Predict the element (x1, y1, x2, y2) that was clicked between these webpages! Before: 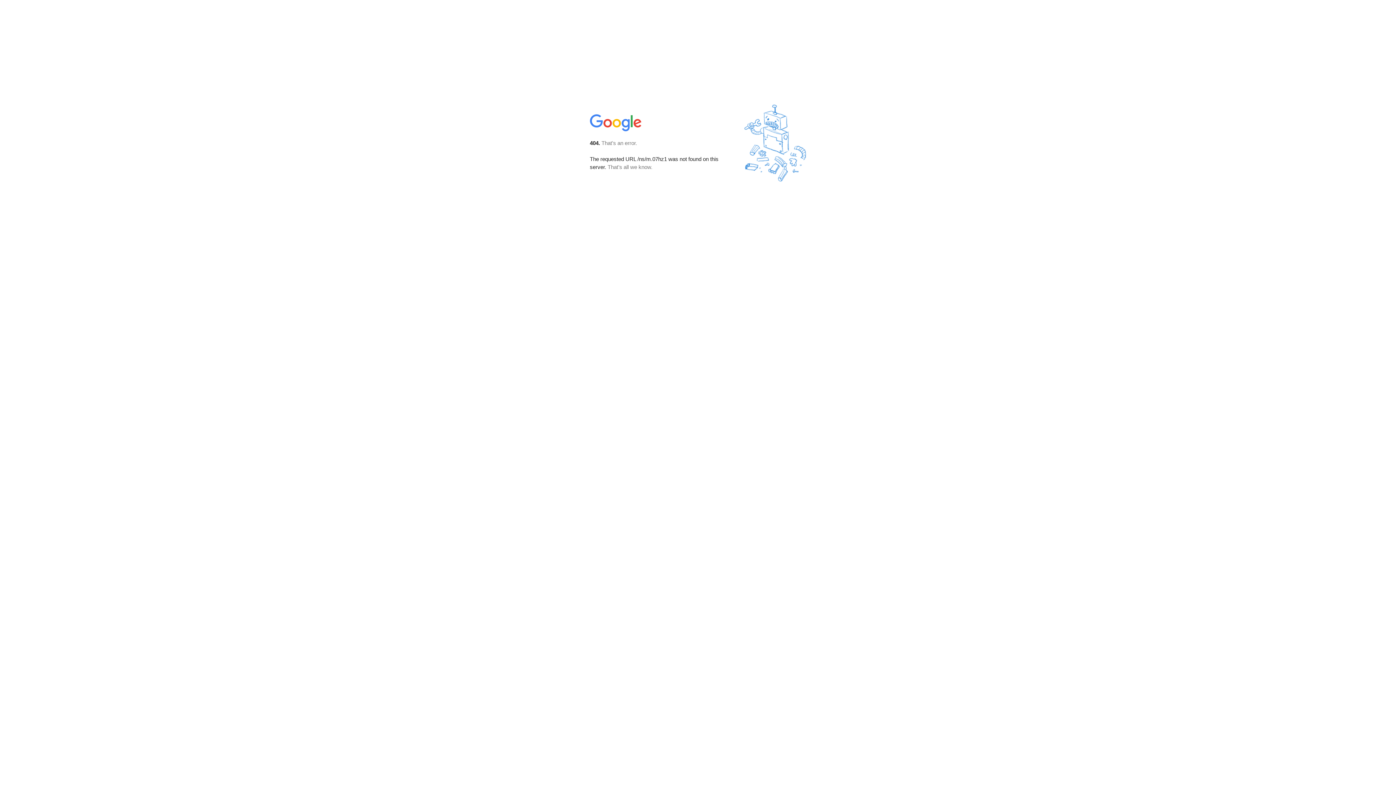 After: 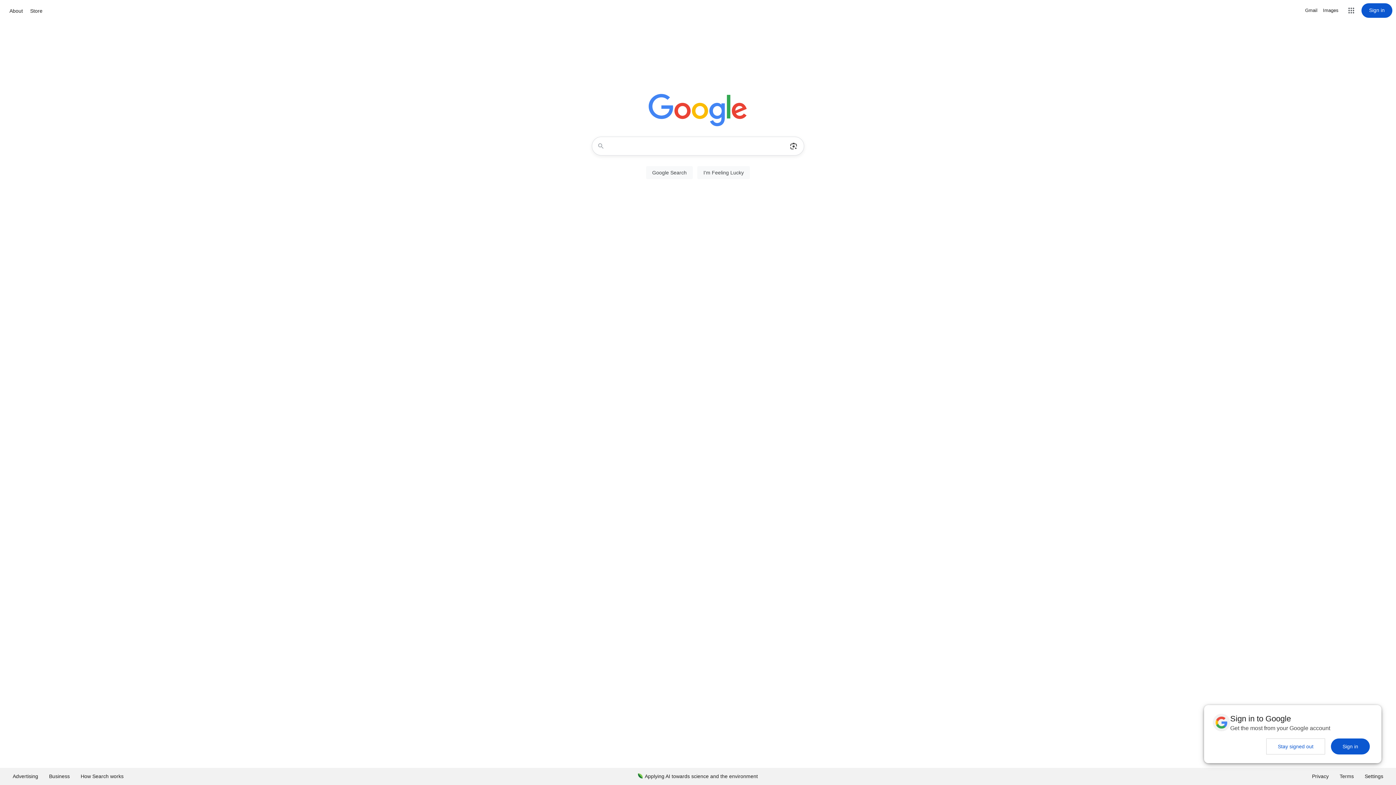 Action: bbox: (590, 127, 642, 134)